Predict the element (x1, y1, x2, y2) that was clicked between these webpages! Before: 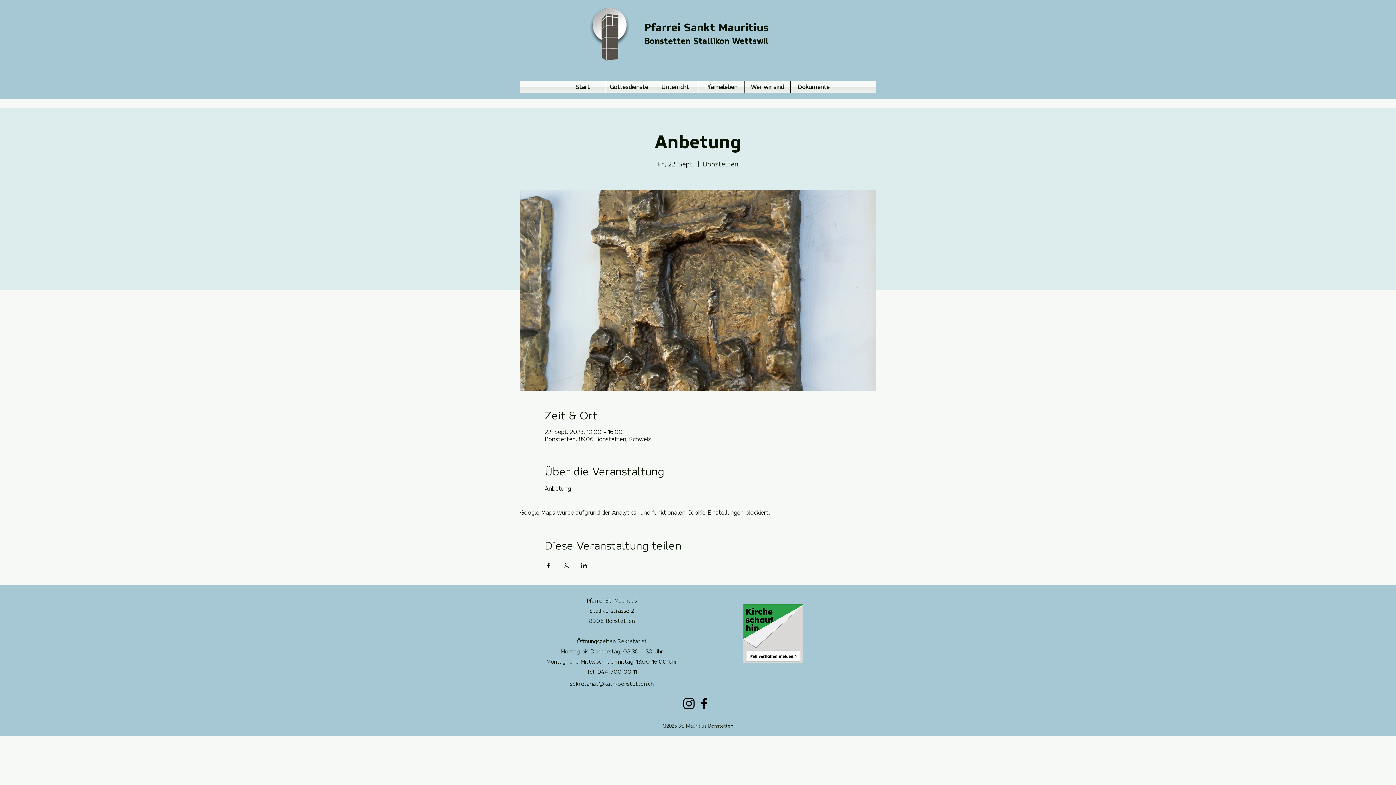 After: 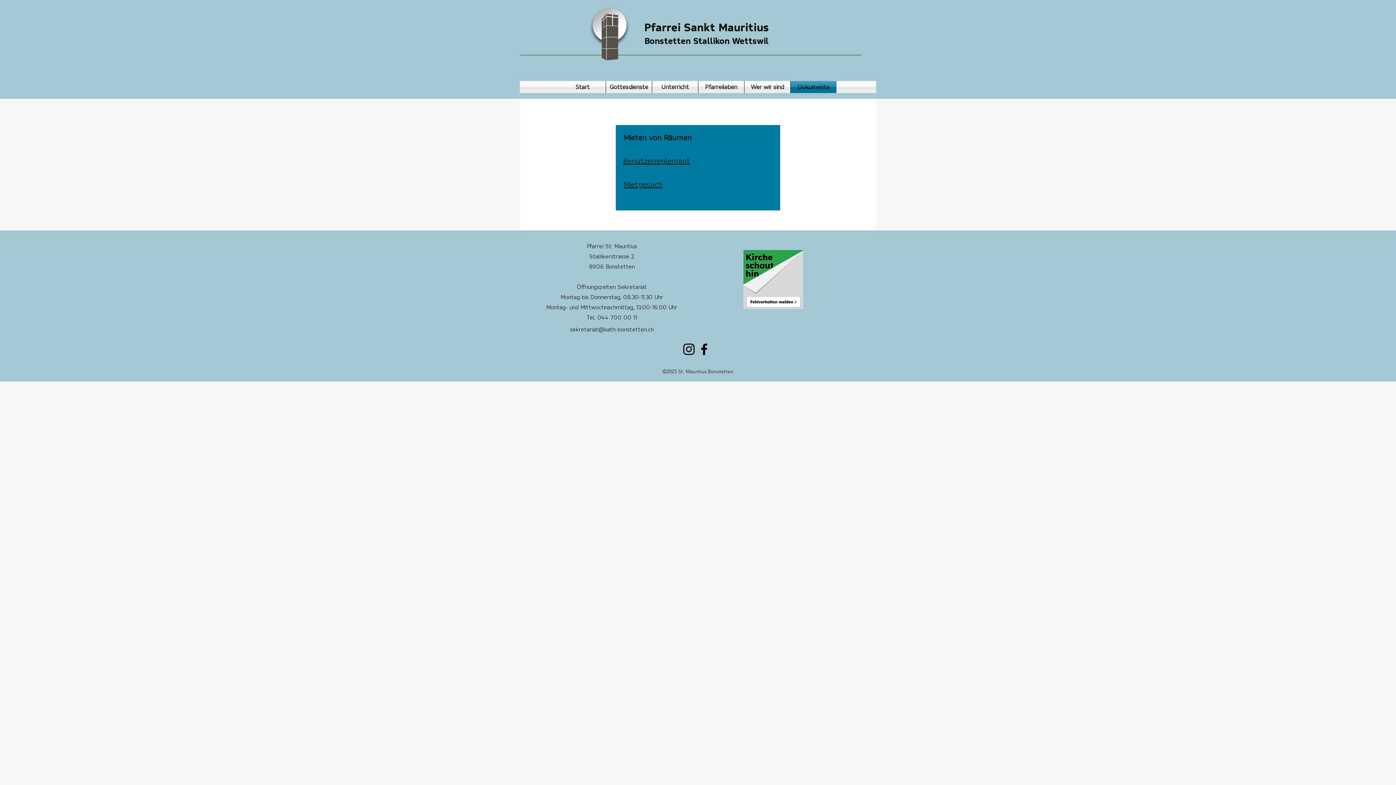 Action: bbox: (790, 81, 836, 93) label: Dokumente